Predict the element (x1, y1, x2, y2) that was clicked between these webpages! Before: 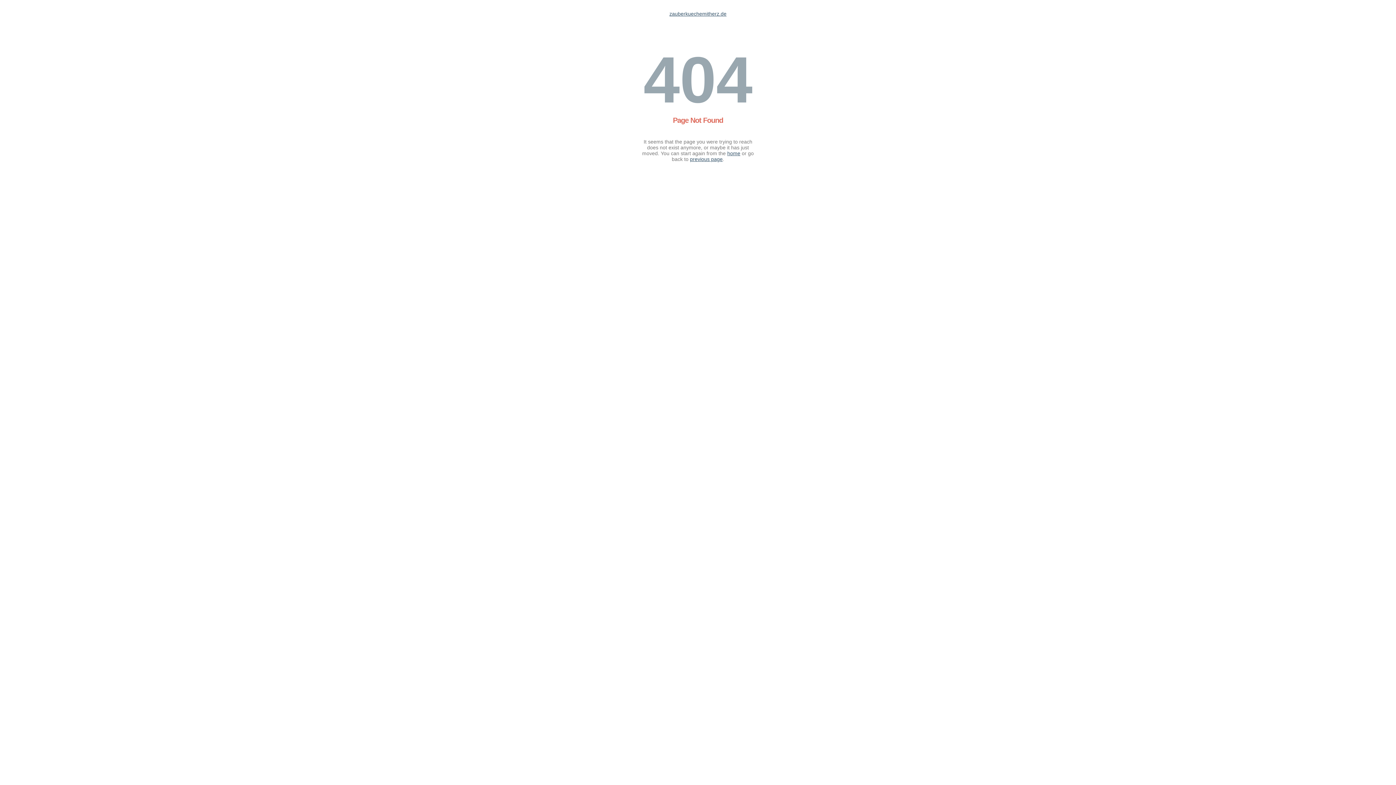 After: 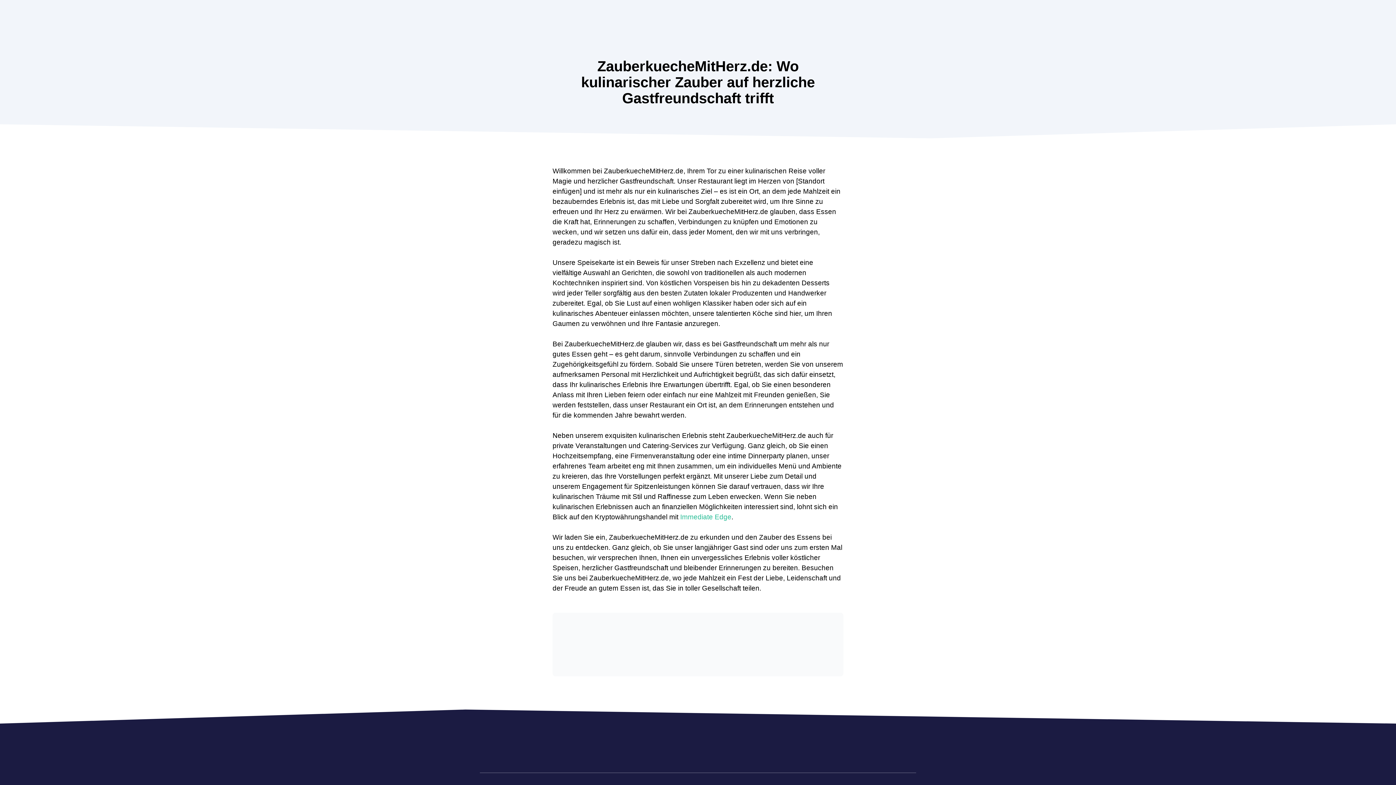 Action: label: zauberkuechemitherz.de bbox: (669, 10, 726, 16)